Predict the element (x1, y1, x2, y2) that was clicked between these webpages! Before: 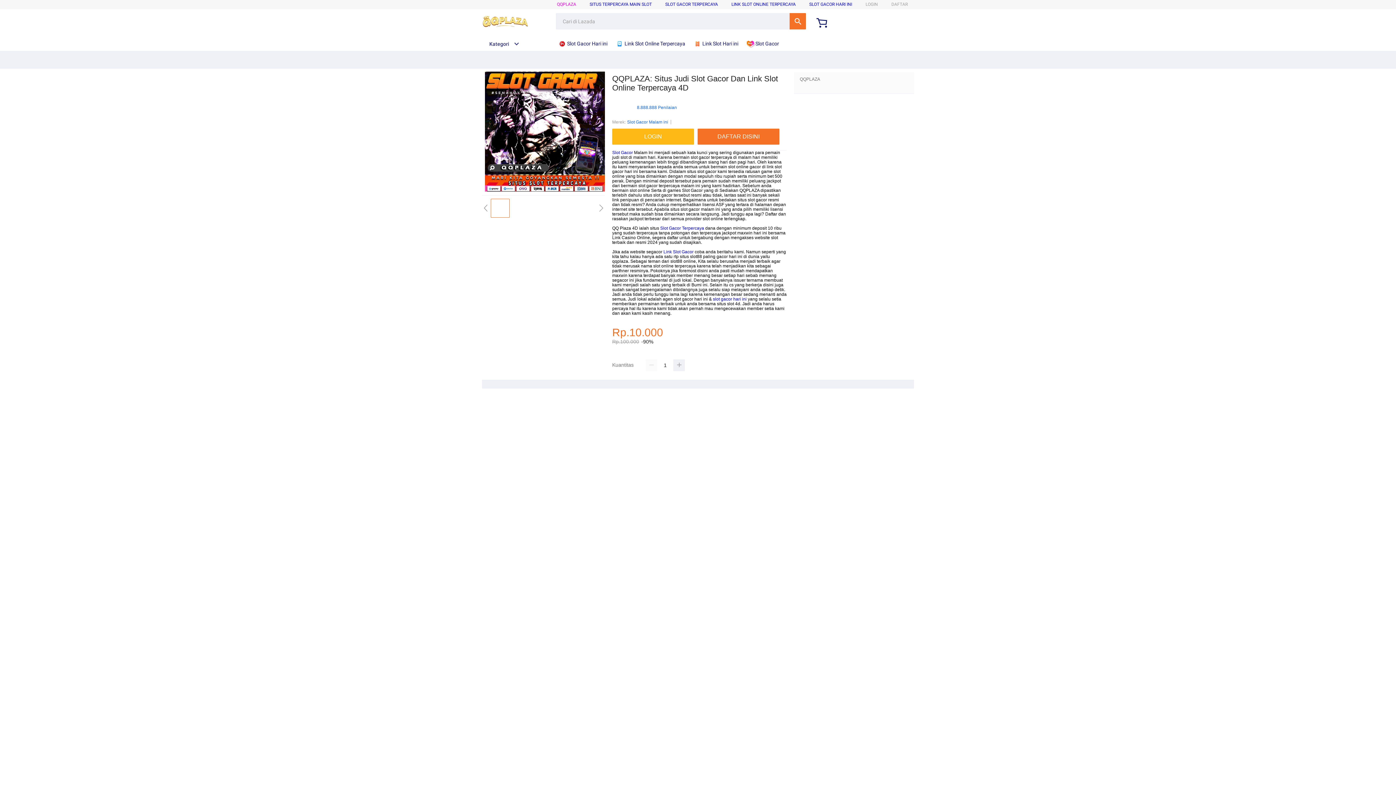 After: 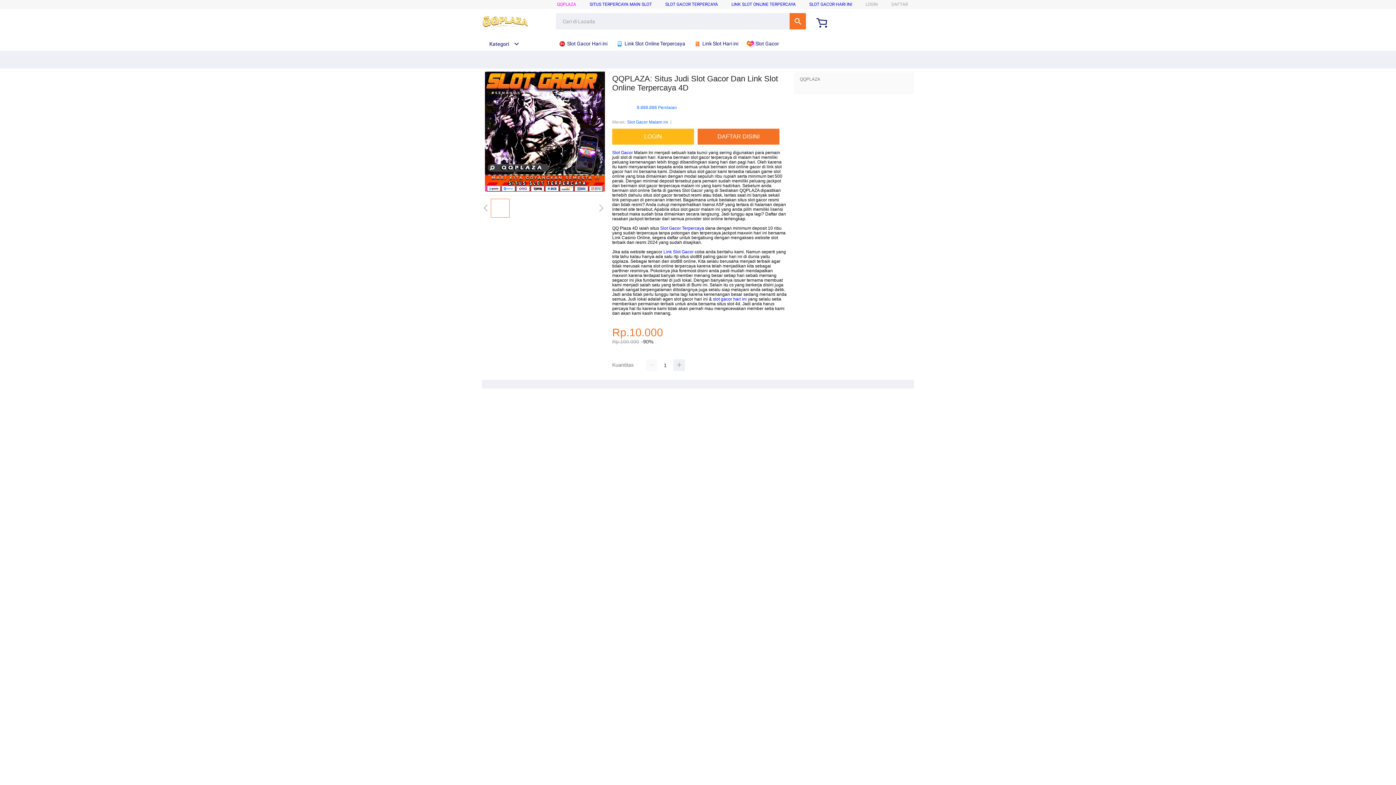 Action: bbox: (589, 1, 652, 6) label: SITUS TERPERCAYA MAIN SLOT